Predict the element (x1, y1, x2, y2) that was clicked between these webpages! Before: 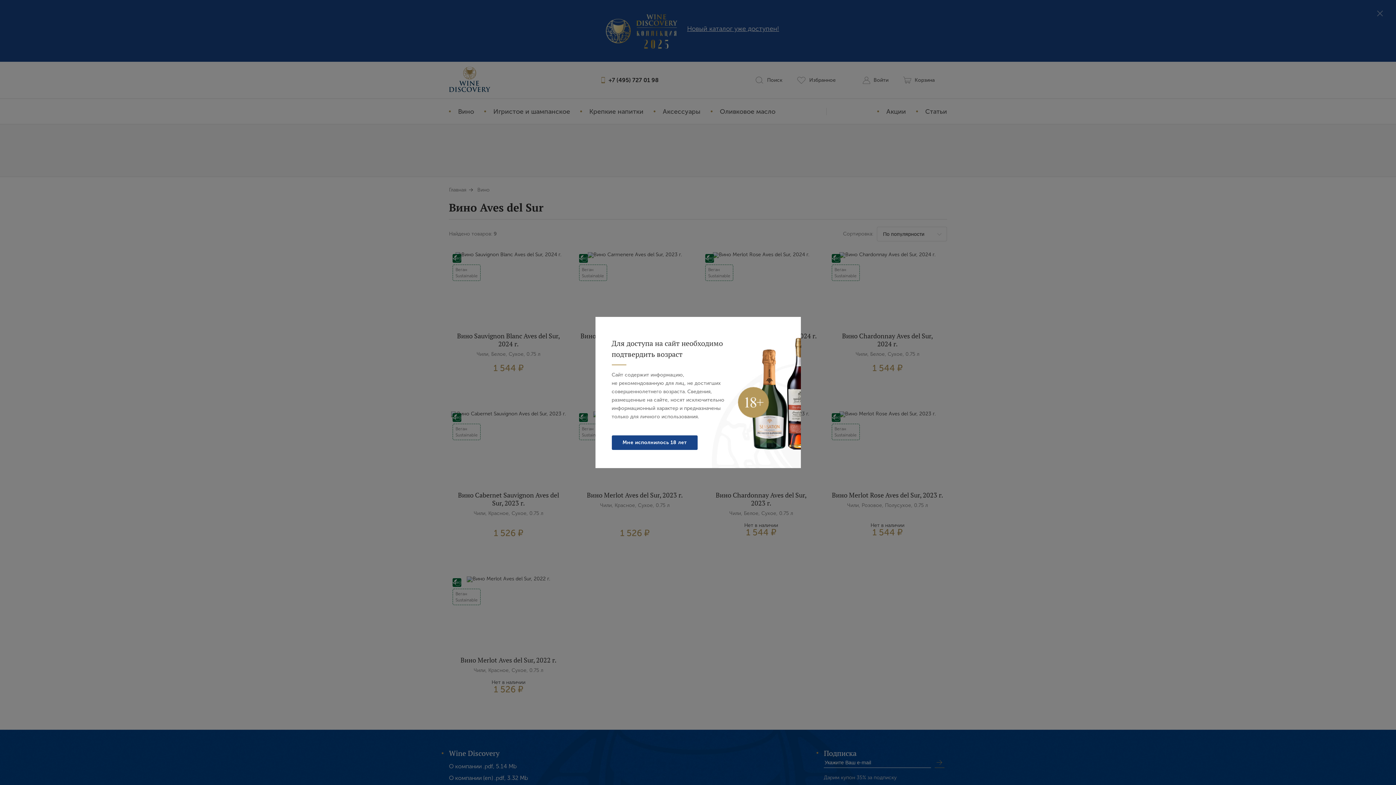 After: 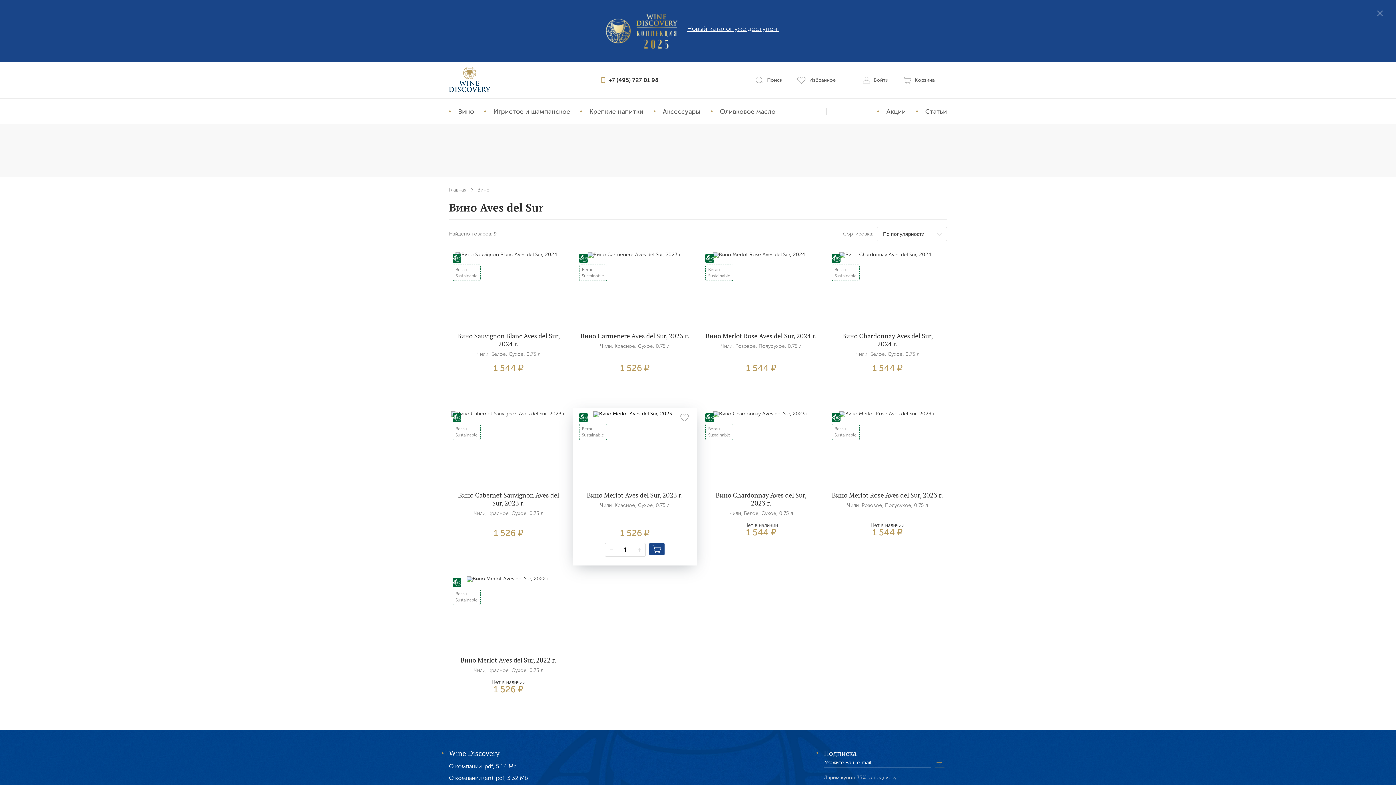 Action: label: Мне исполнилось 18 лет bbox: (611, 435, 697, 450)